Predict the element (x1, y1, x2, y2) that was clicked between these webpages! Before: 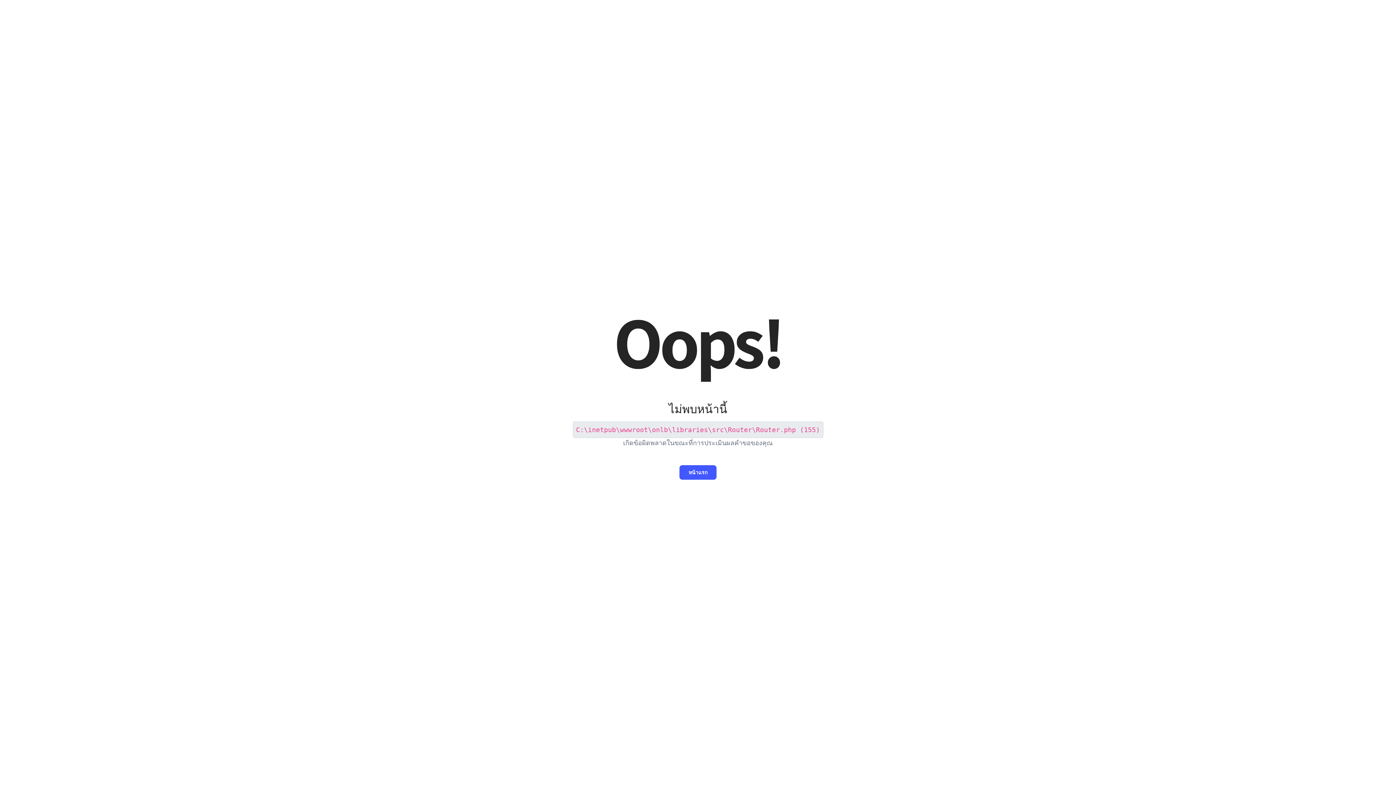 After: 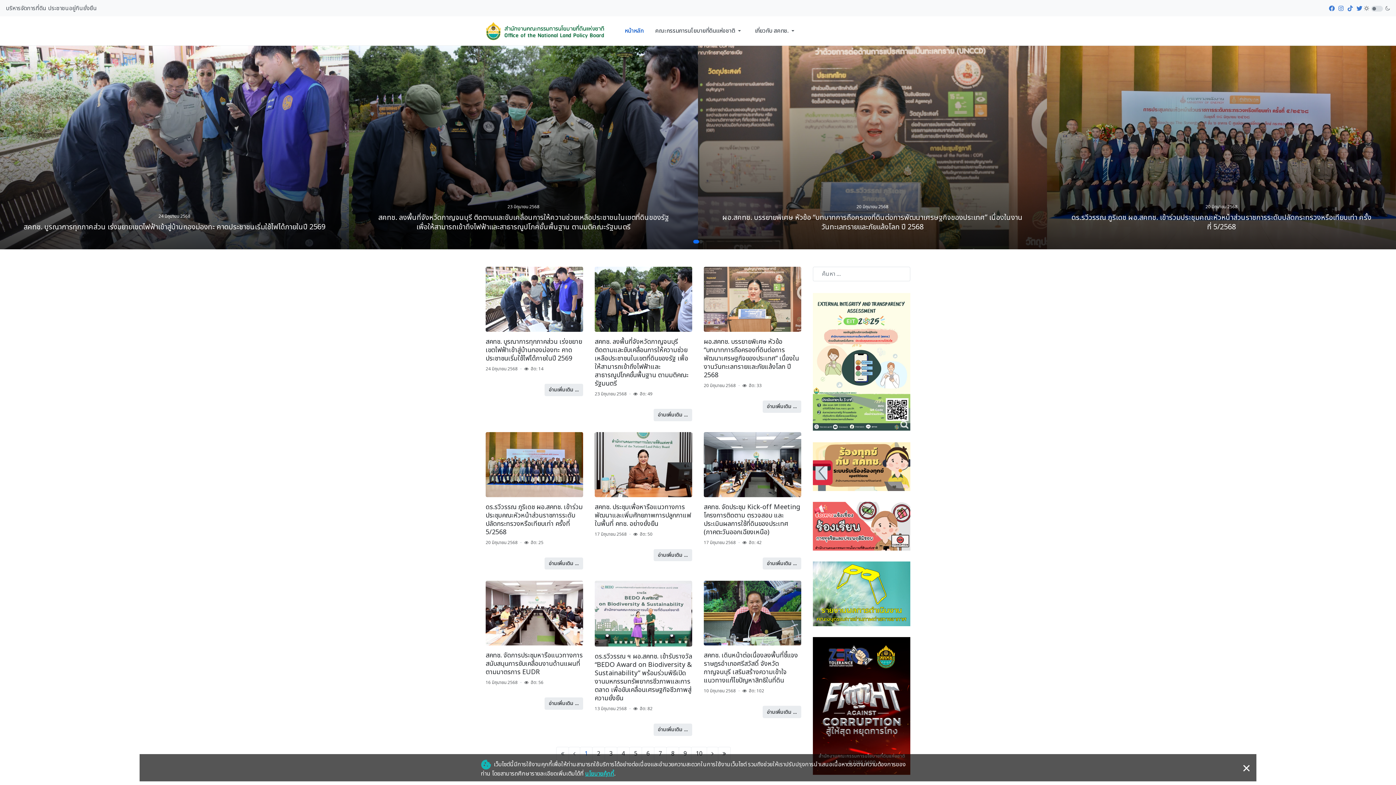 Action: label: หน้าแรก bbox: (679, 465, 716, 480)